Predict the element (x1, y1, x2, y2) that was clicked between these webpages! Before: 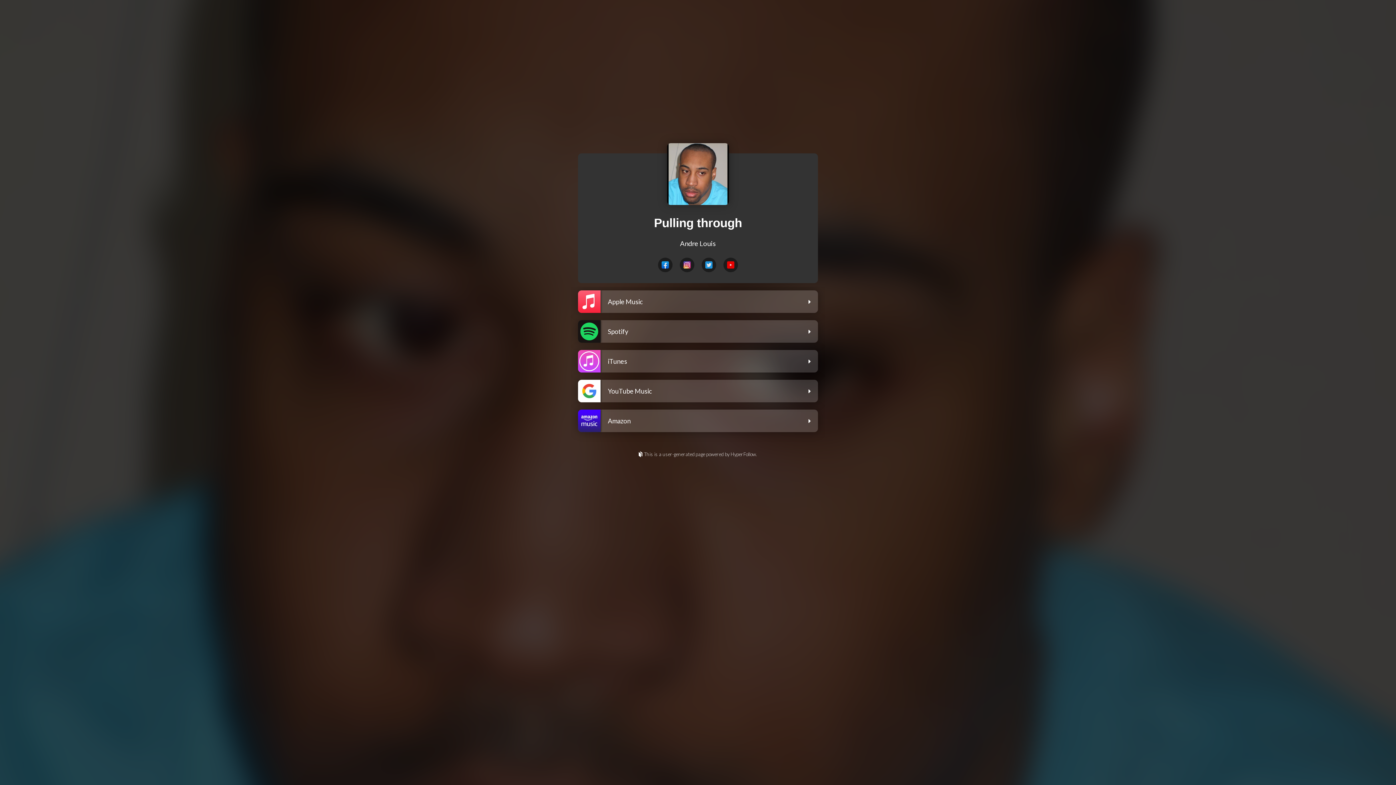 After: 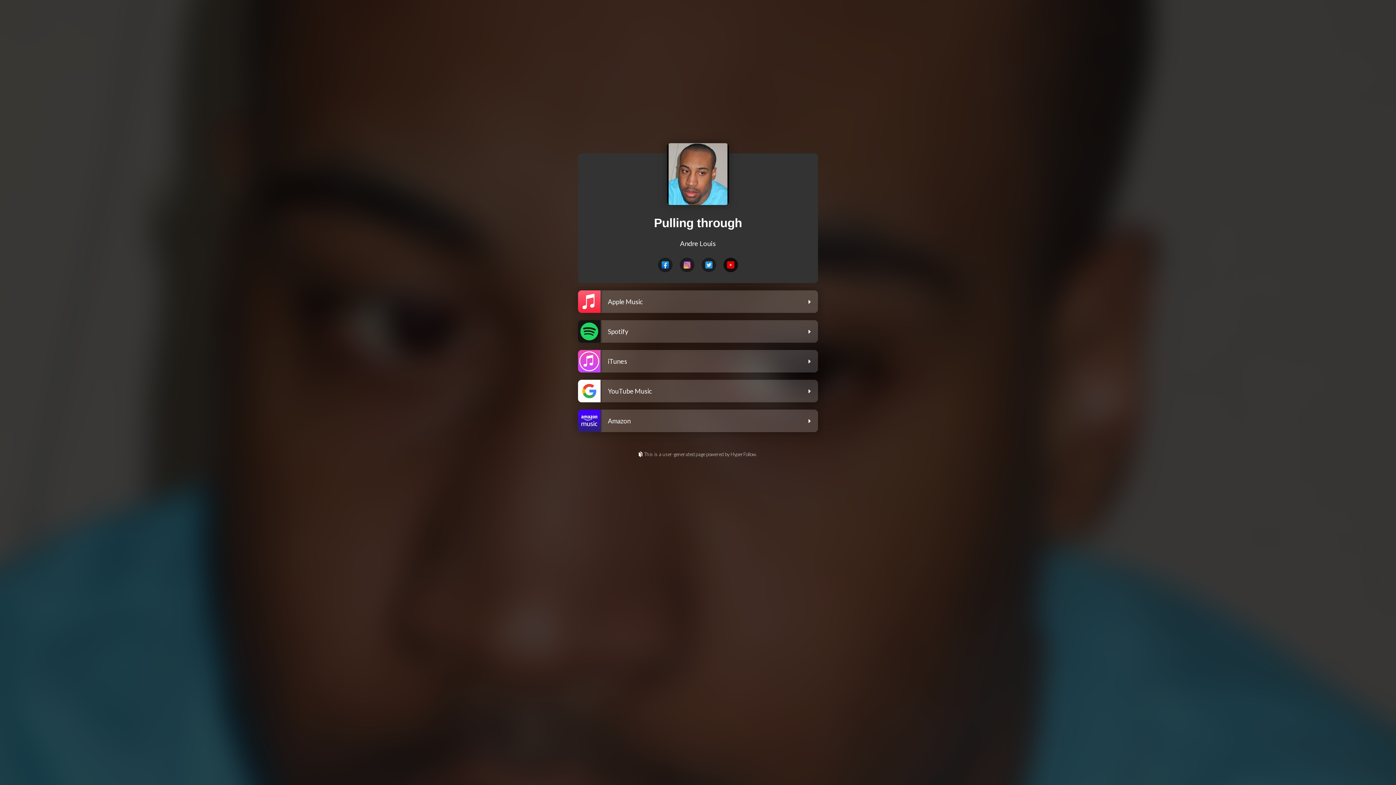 Action: bbox: (723, 257, 738, 272)